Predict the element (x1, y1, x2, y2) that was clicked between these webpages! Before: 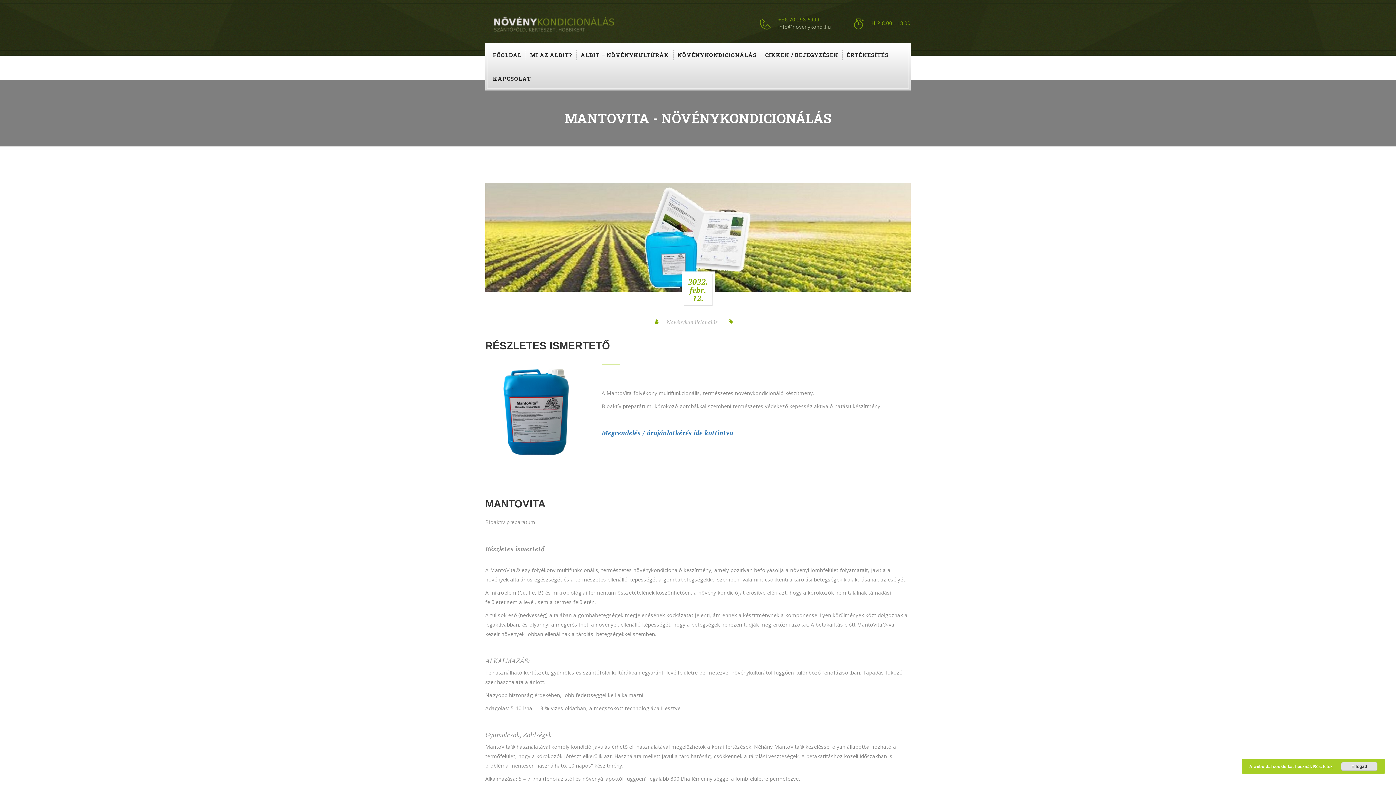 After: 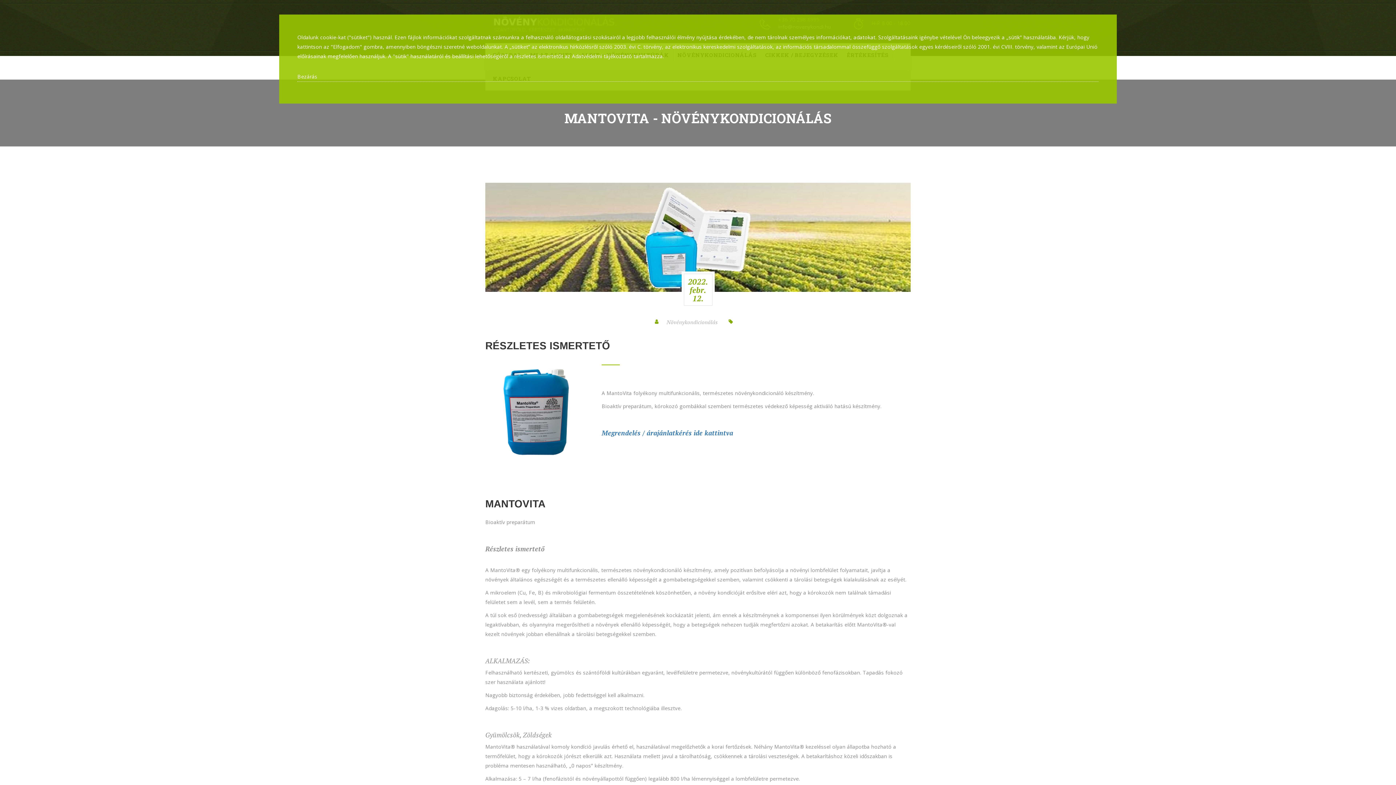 Action: bbox: (1313, 764, 1332, 769) label: Részletek